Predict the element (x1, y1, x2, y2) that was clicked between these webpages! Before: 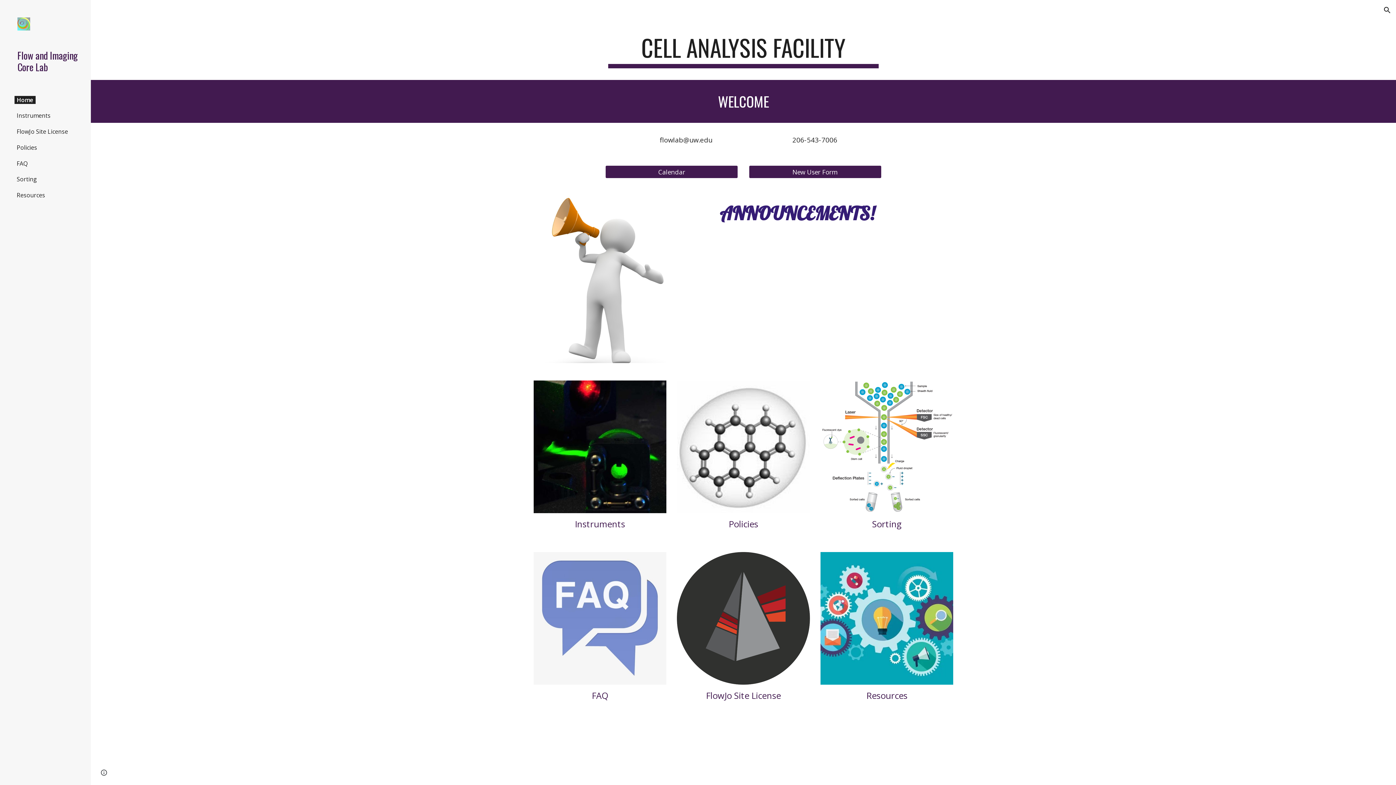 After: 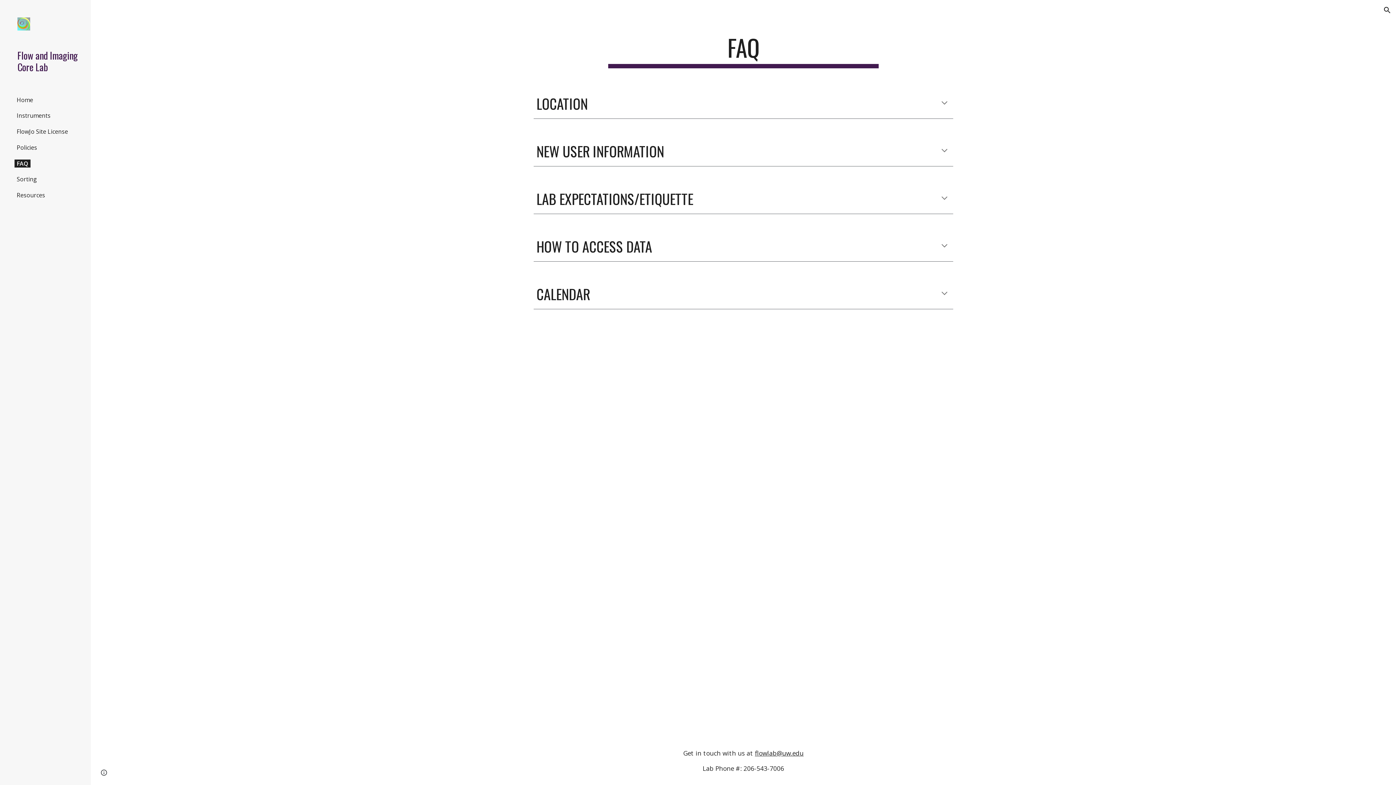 Action: bbox: (591, 689, 608, 701) label: FAQ